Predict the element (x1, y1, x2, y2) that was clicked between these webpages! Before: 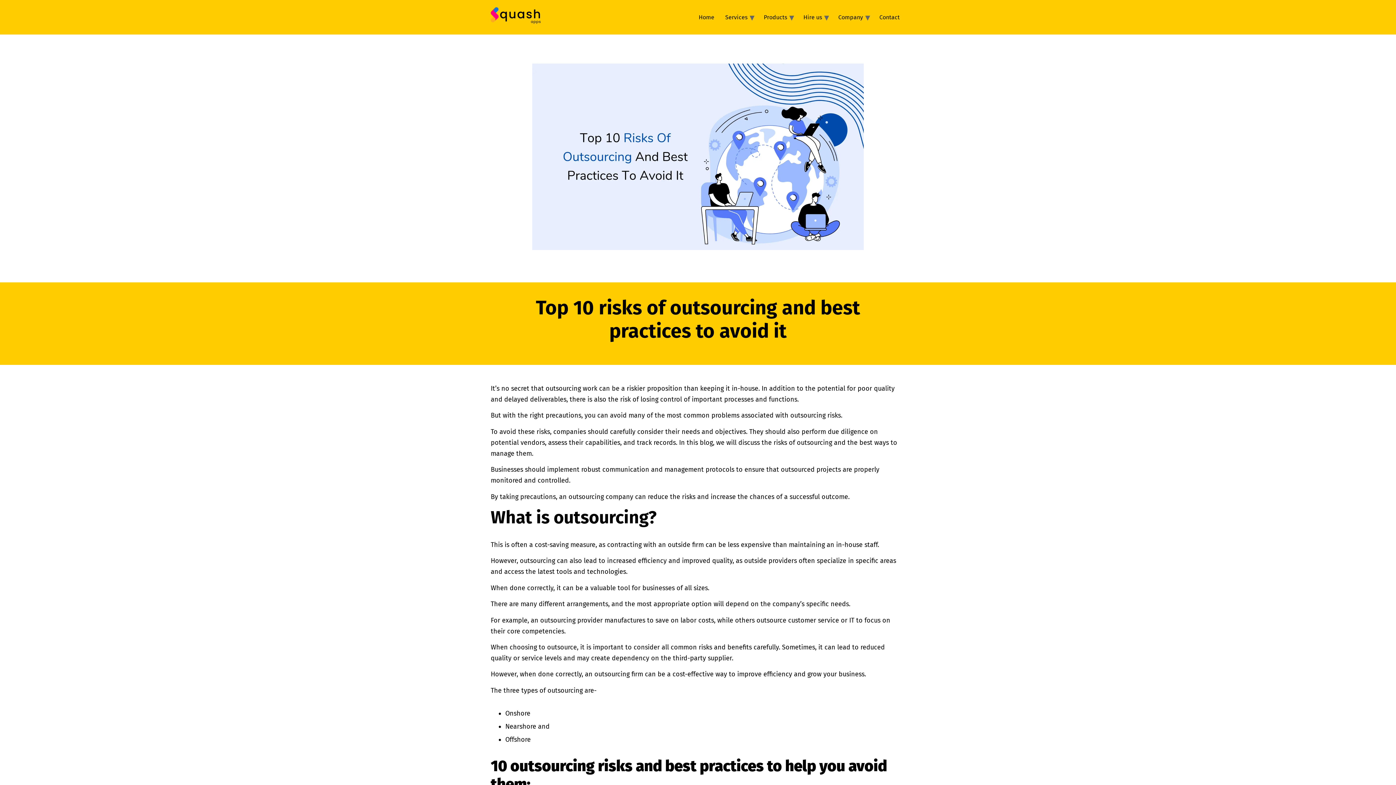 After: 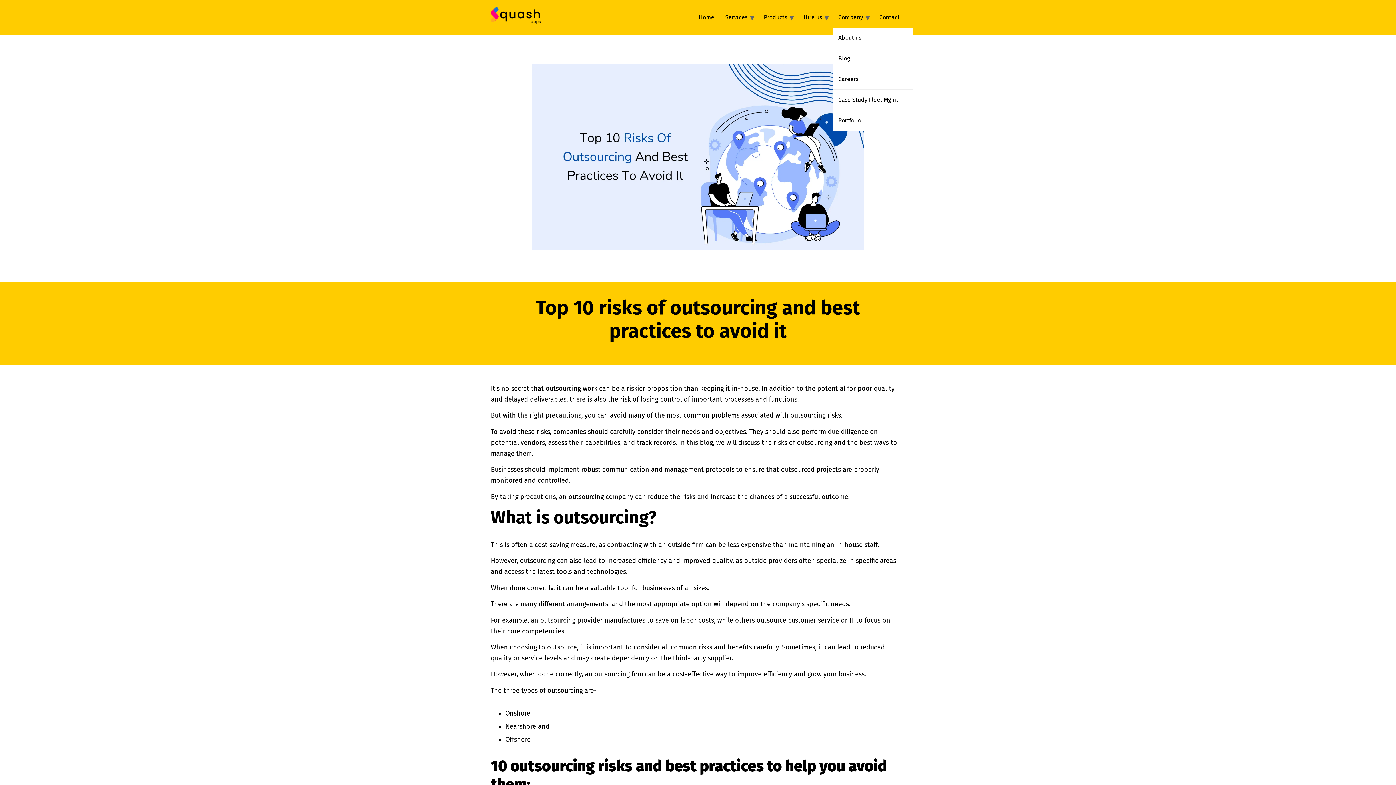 Action: label: Company bbox: (833, 7, 868, 27)